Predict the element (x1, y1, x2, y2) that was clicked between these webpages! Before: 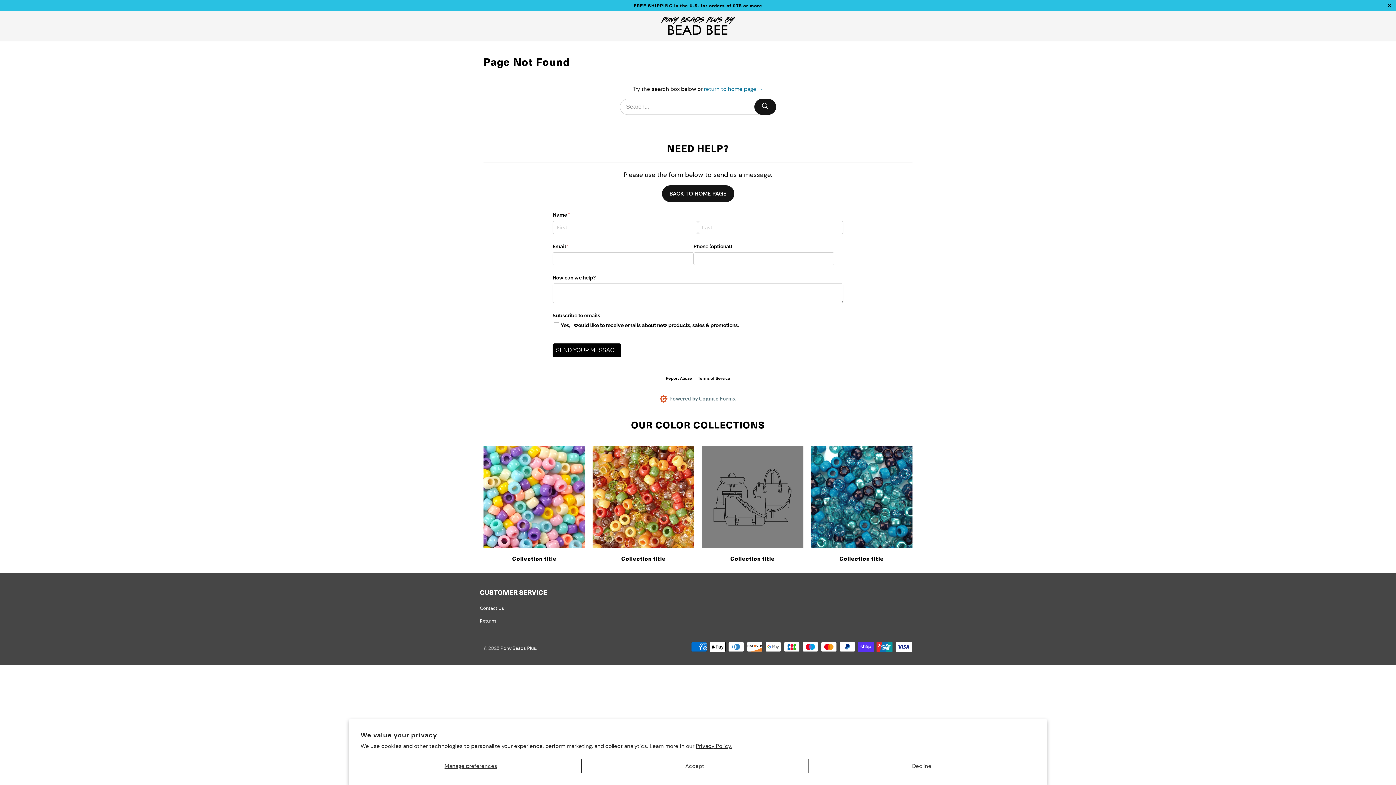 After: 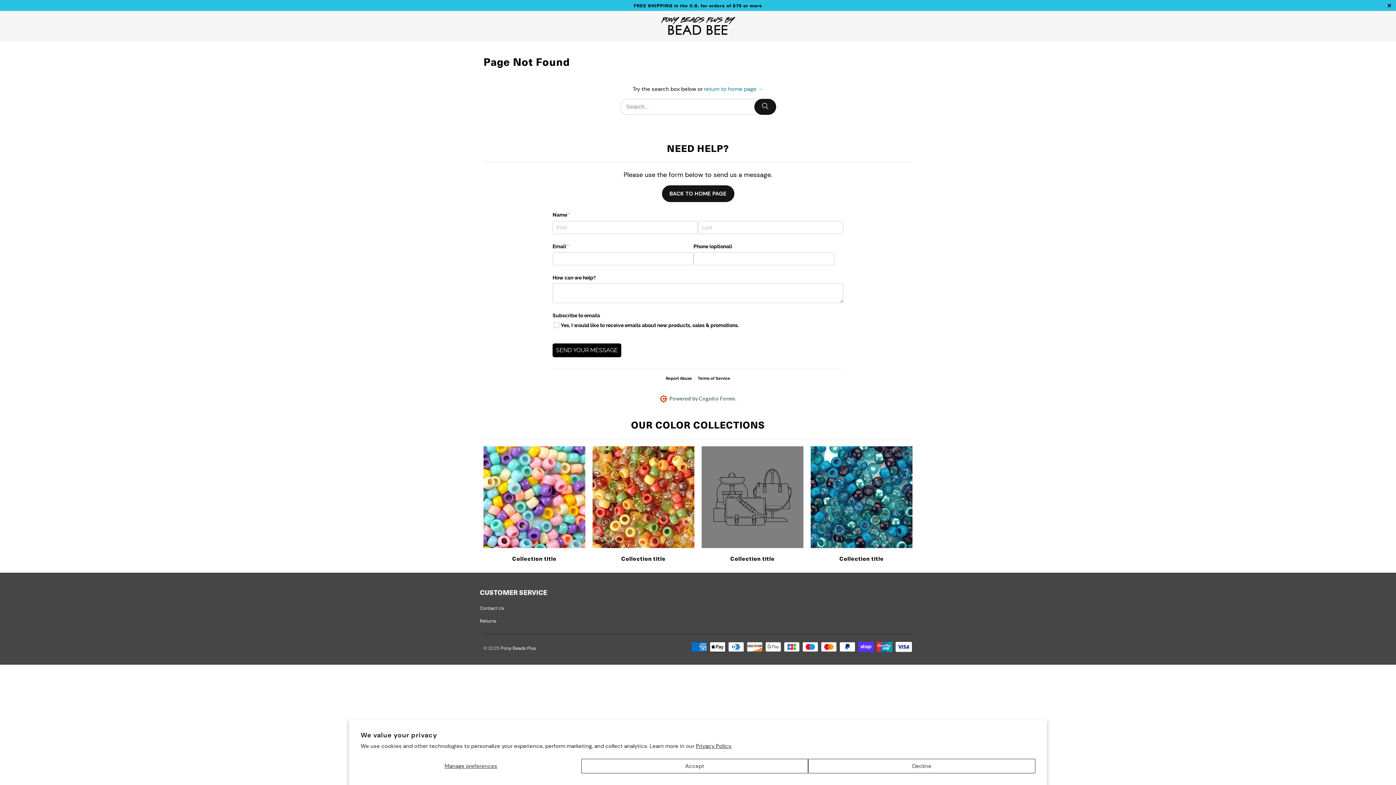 Action: label: Collection title bbox: (592, 554, 694, 561)